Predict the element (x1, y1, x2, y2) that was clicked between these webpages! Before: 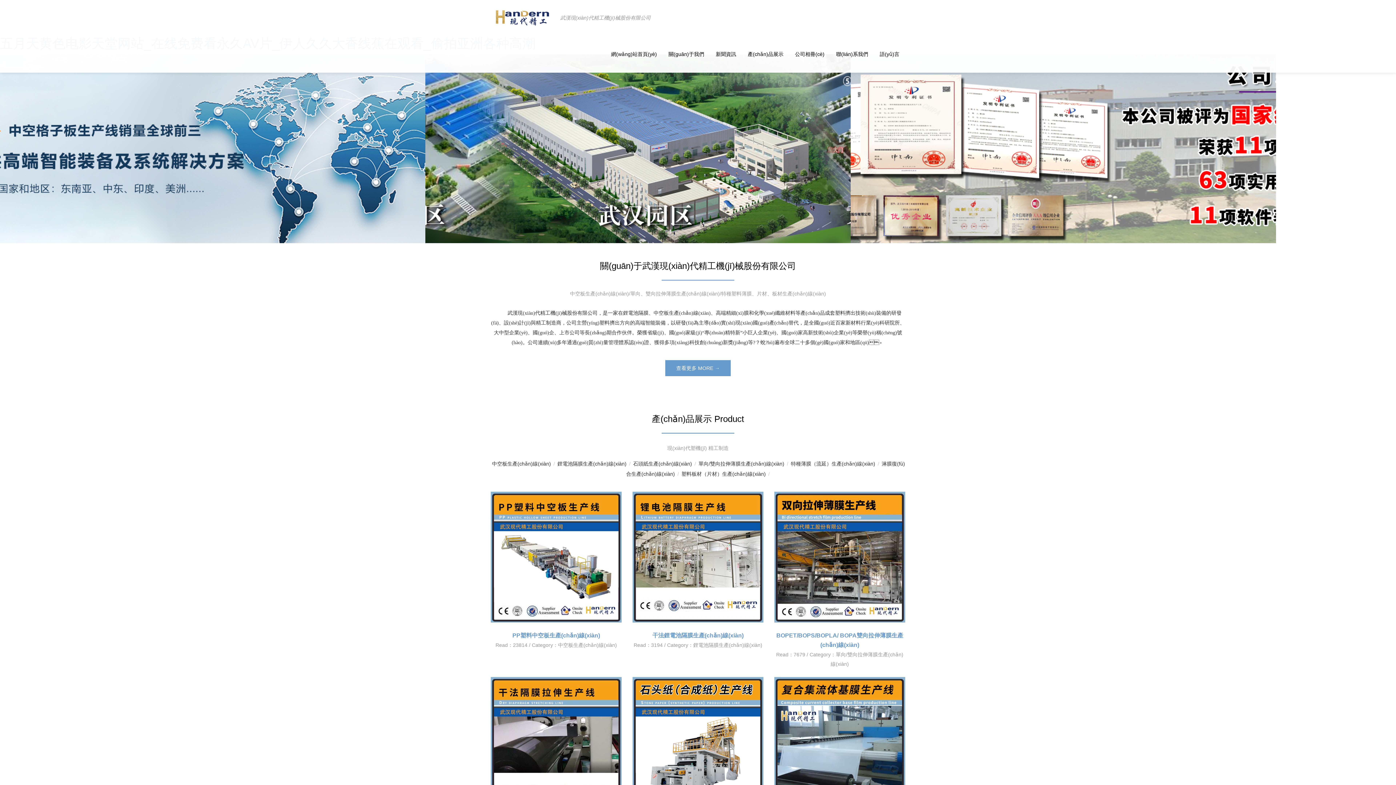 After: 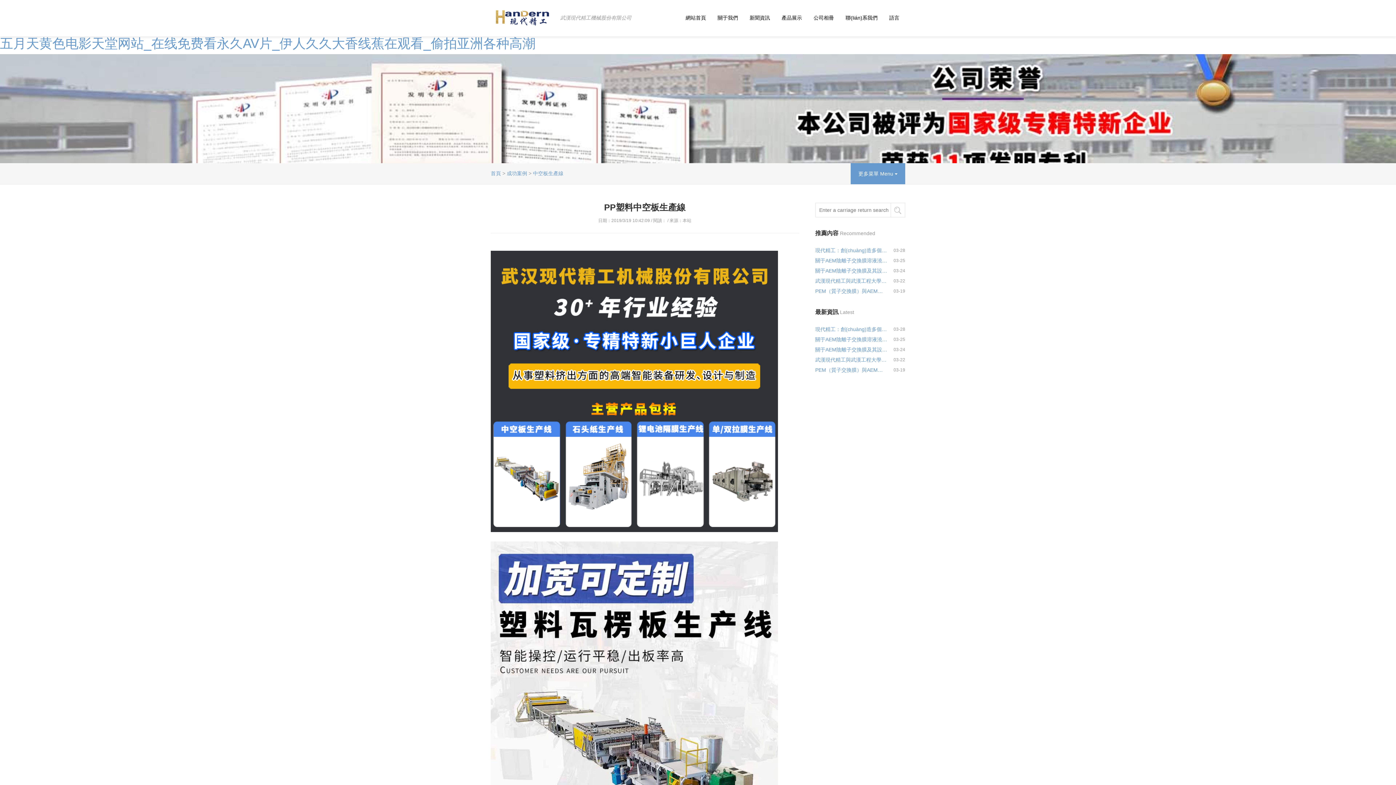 Action: label: PP塑料中空板生產(chǎn)線(xiàn) bbox: (512, 632, 600, 638)